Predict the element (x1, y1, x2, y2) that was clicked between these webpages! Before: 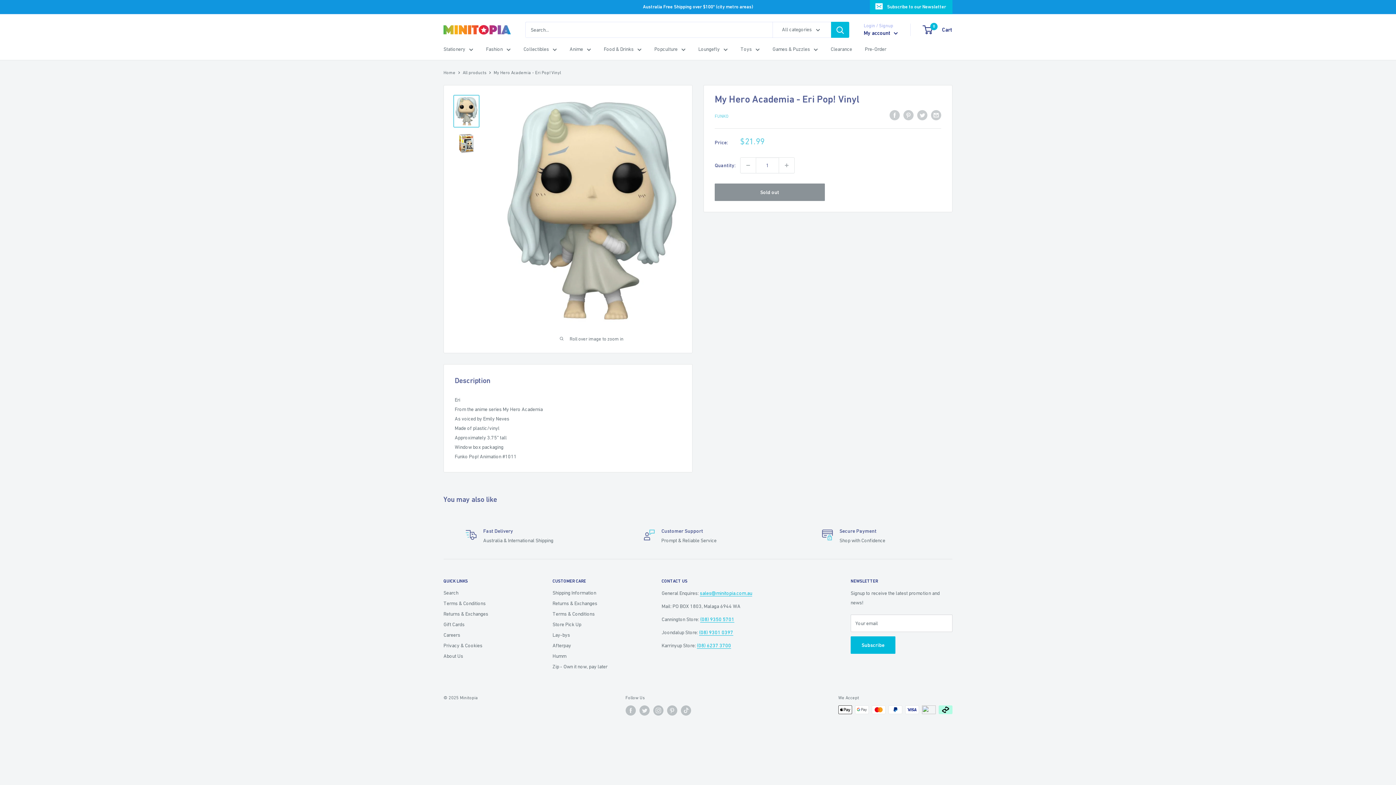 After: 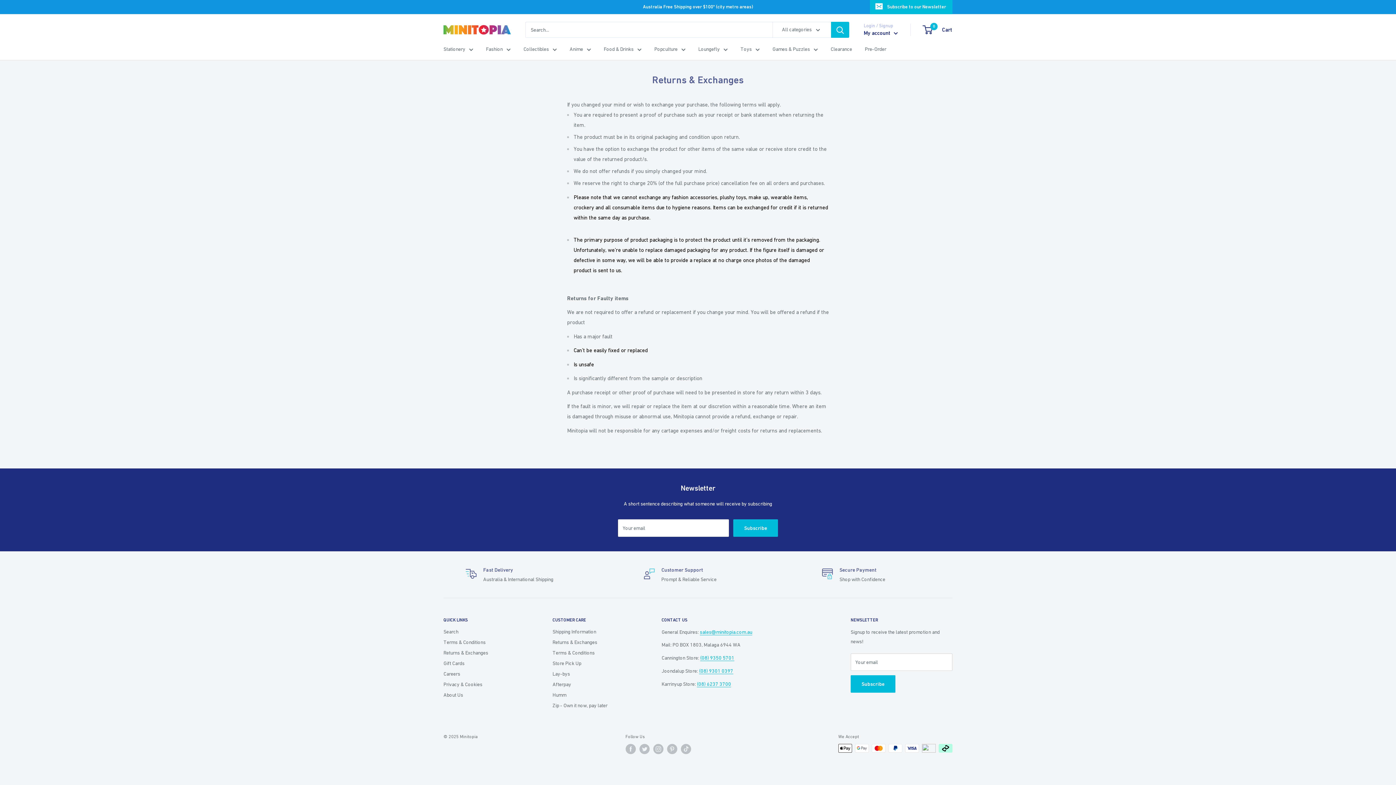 Action: label: Returns & Exchanges bbox: (443, 609, 527, 619)